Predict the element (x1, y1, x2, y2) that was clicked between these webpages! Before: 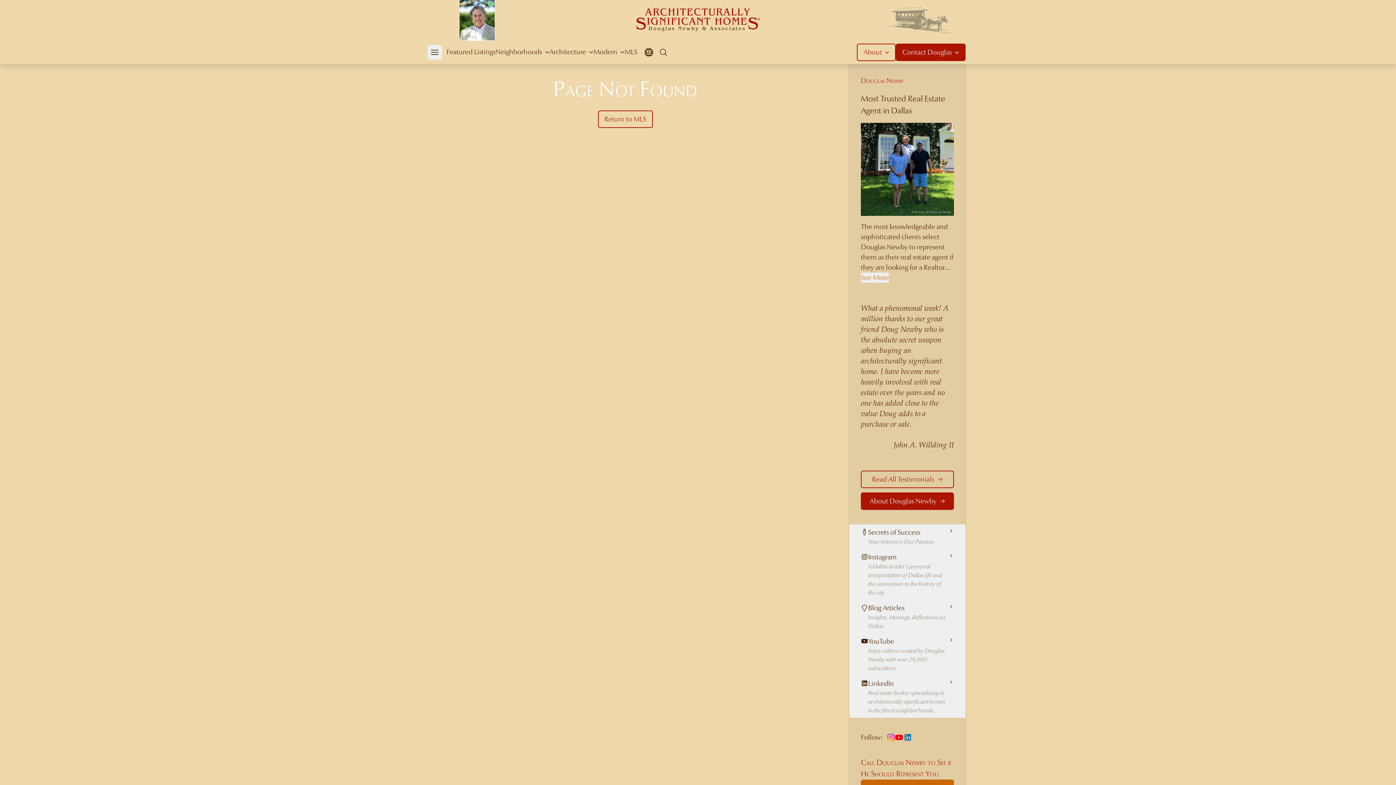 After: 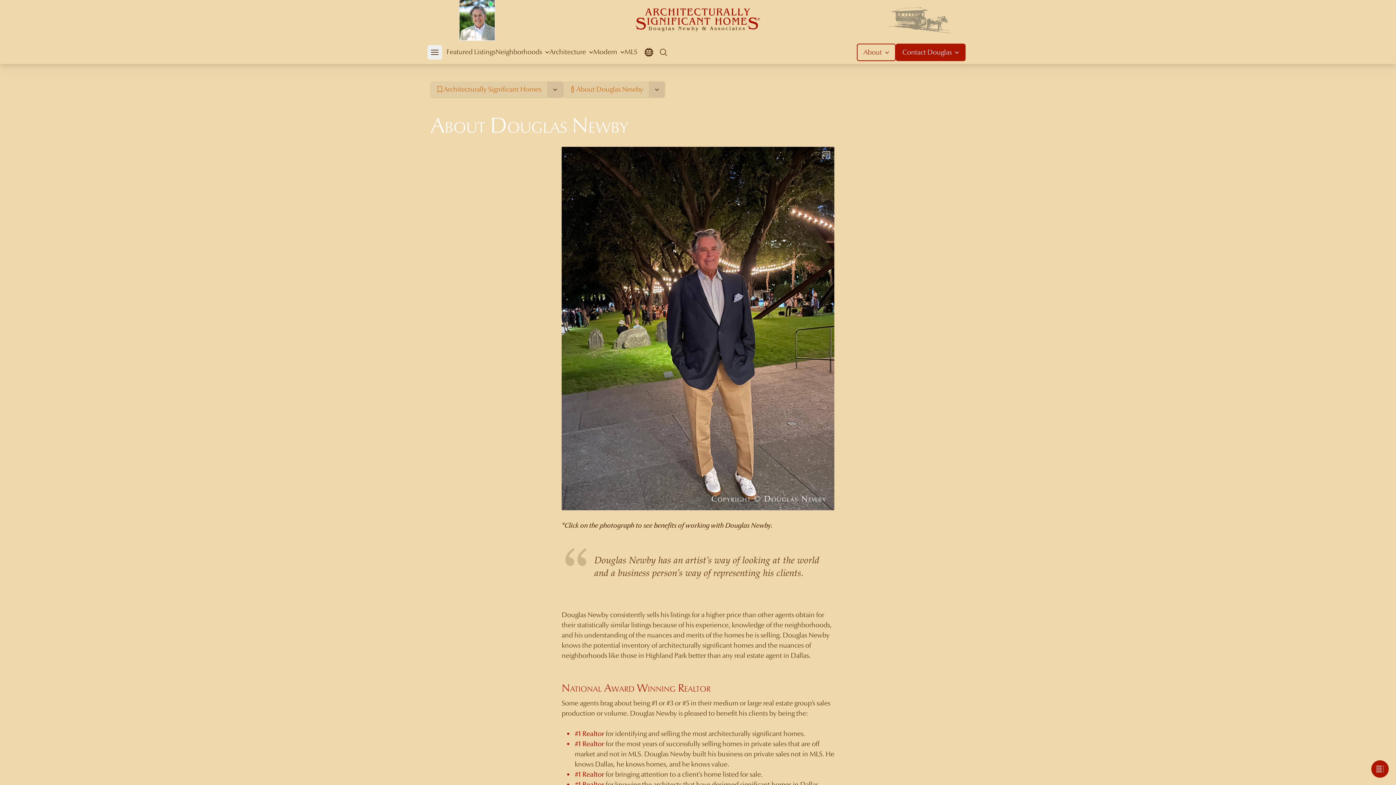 Action: bbox: (861, 85, 954, 117) label: Most Trusted Real Estate Agent in Dallas